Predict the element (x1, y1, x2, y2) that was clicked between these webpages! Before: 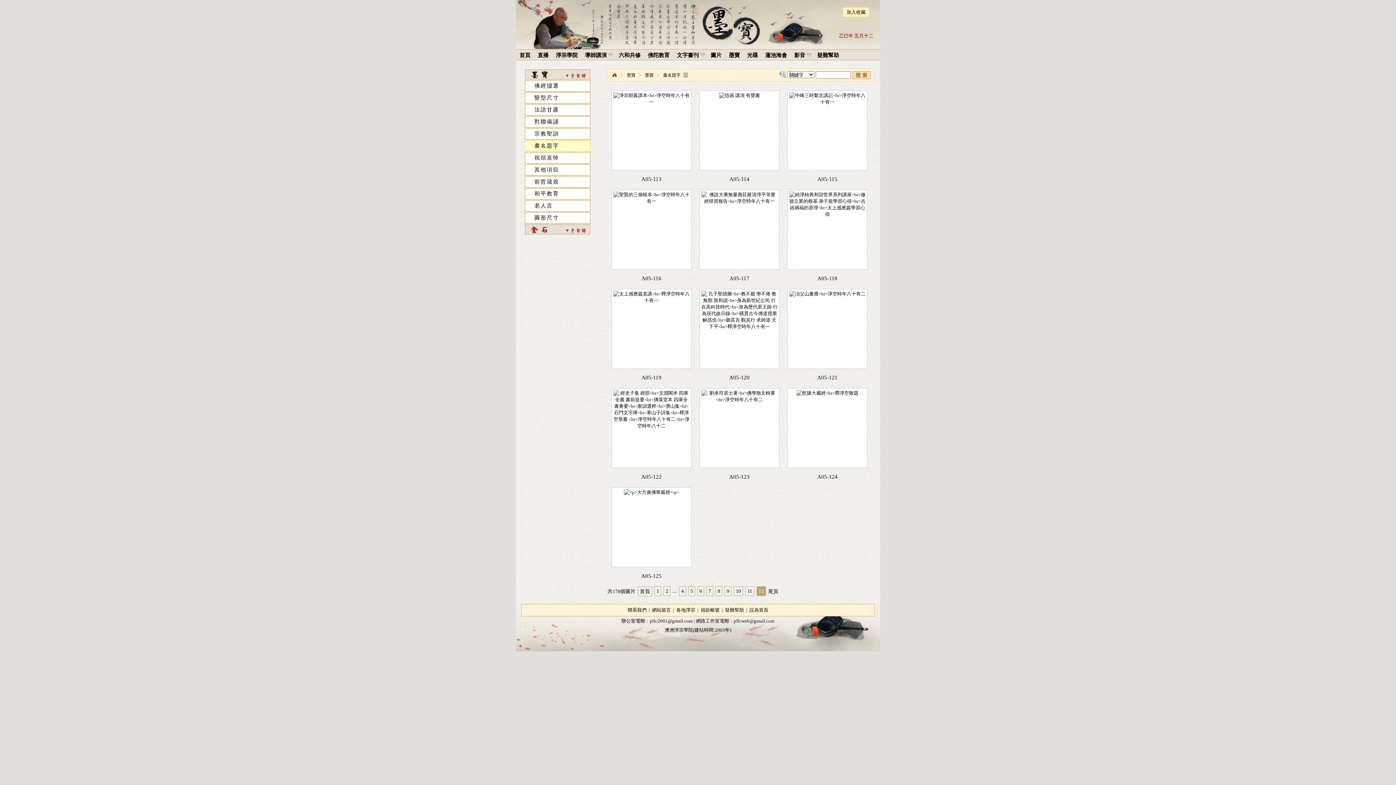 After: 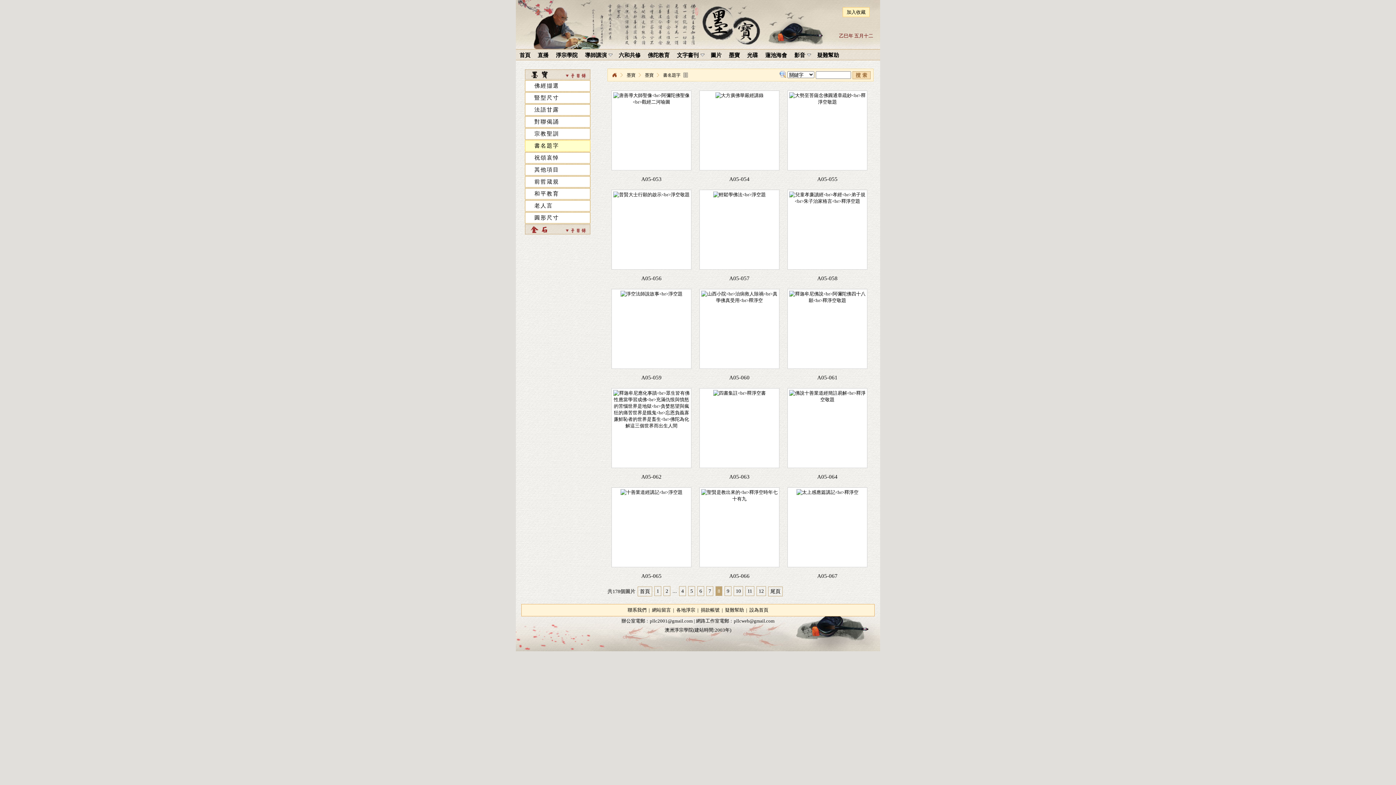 Action: label: 8 bbox: (715, 586, 722, 596)